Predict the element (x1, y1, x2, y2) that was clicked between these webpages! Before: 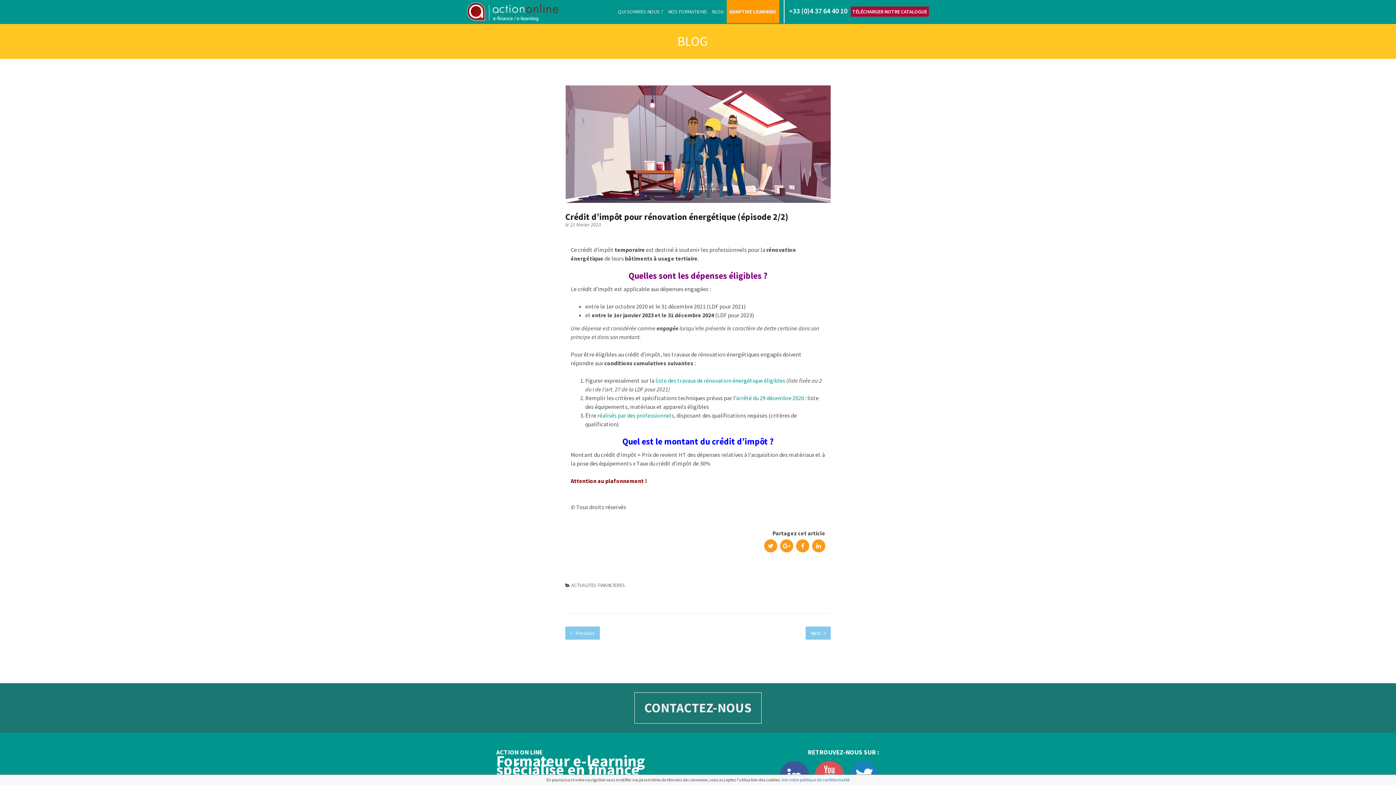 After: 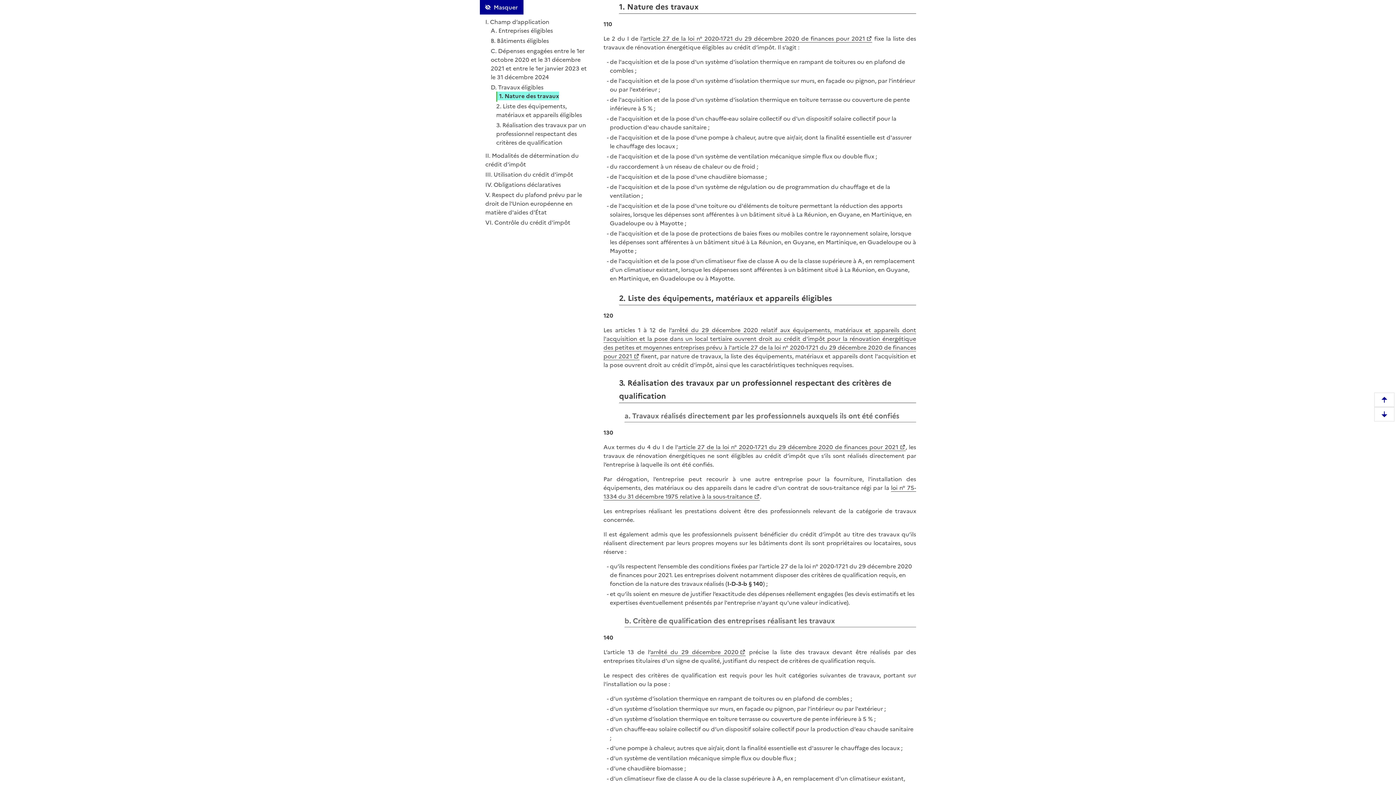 Action: bbox: (655, 377, 785, 384) label: liste des travaux de rénovation énergétique éligibles